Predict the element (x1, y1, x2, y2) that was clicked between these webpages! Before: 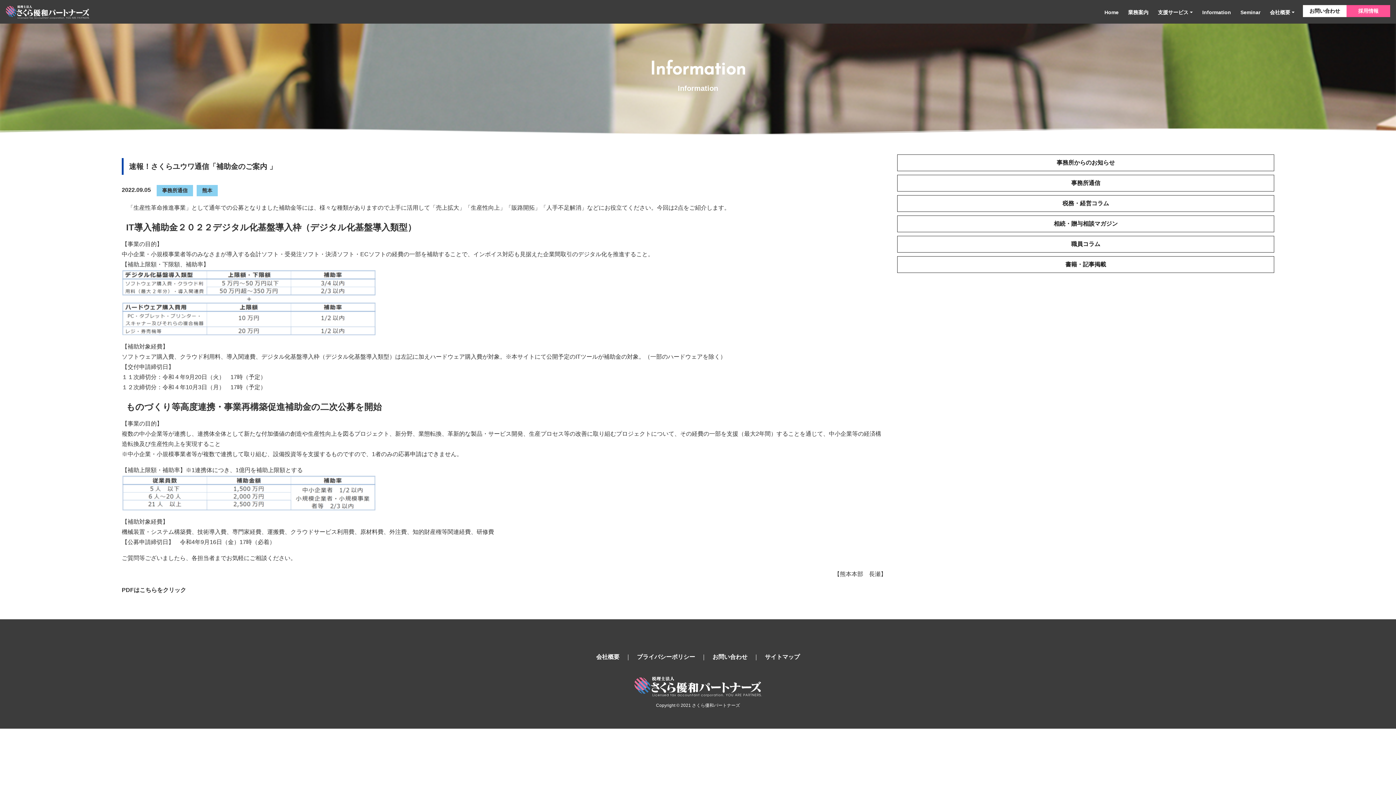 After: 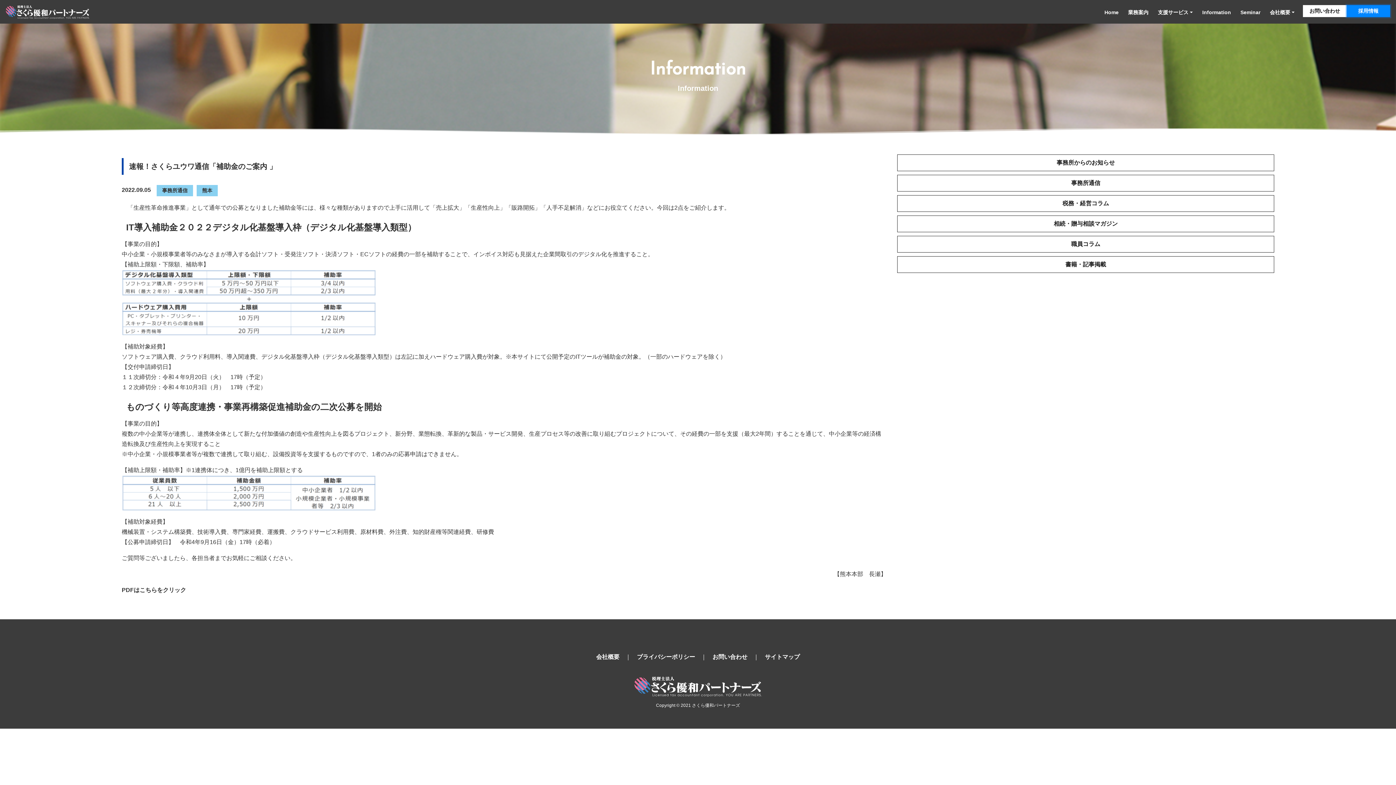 Action: bbox: (1346, 5, 1390, 17) label: 採用情報